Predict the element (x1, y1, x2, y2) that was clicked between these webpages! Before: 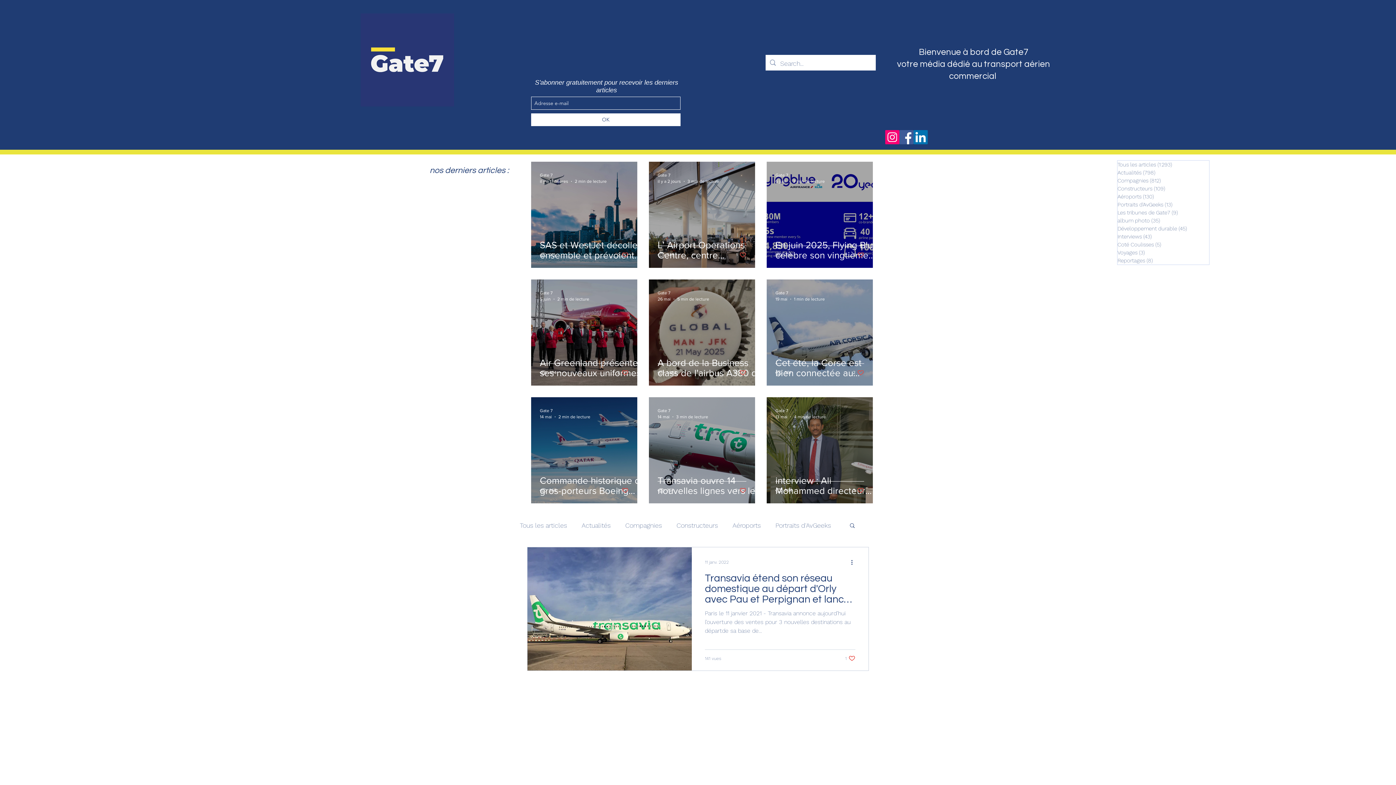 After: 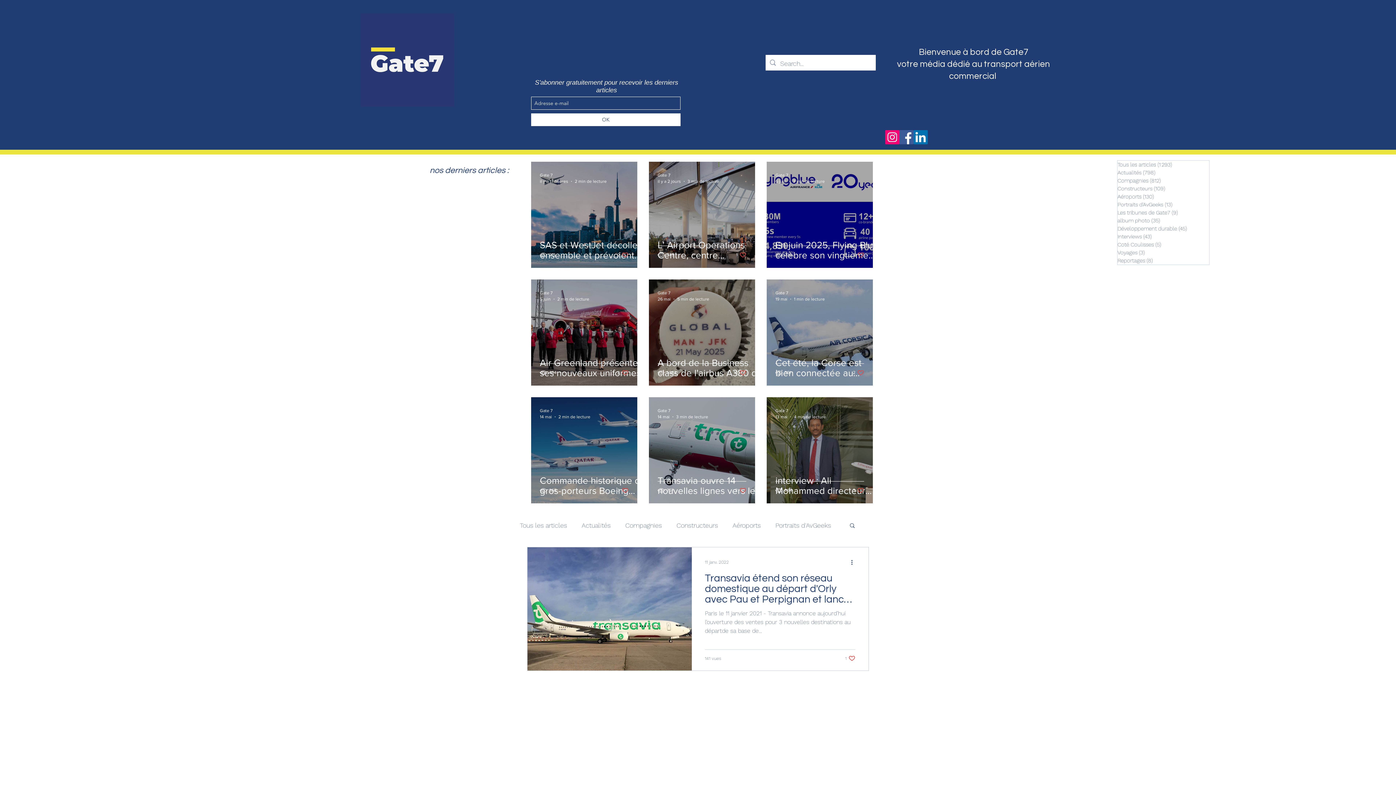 Action: bbox: (735, 487, 746, 494) label: Like post